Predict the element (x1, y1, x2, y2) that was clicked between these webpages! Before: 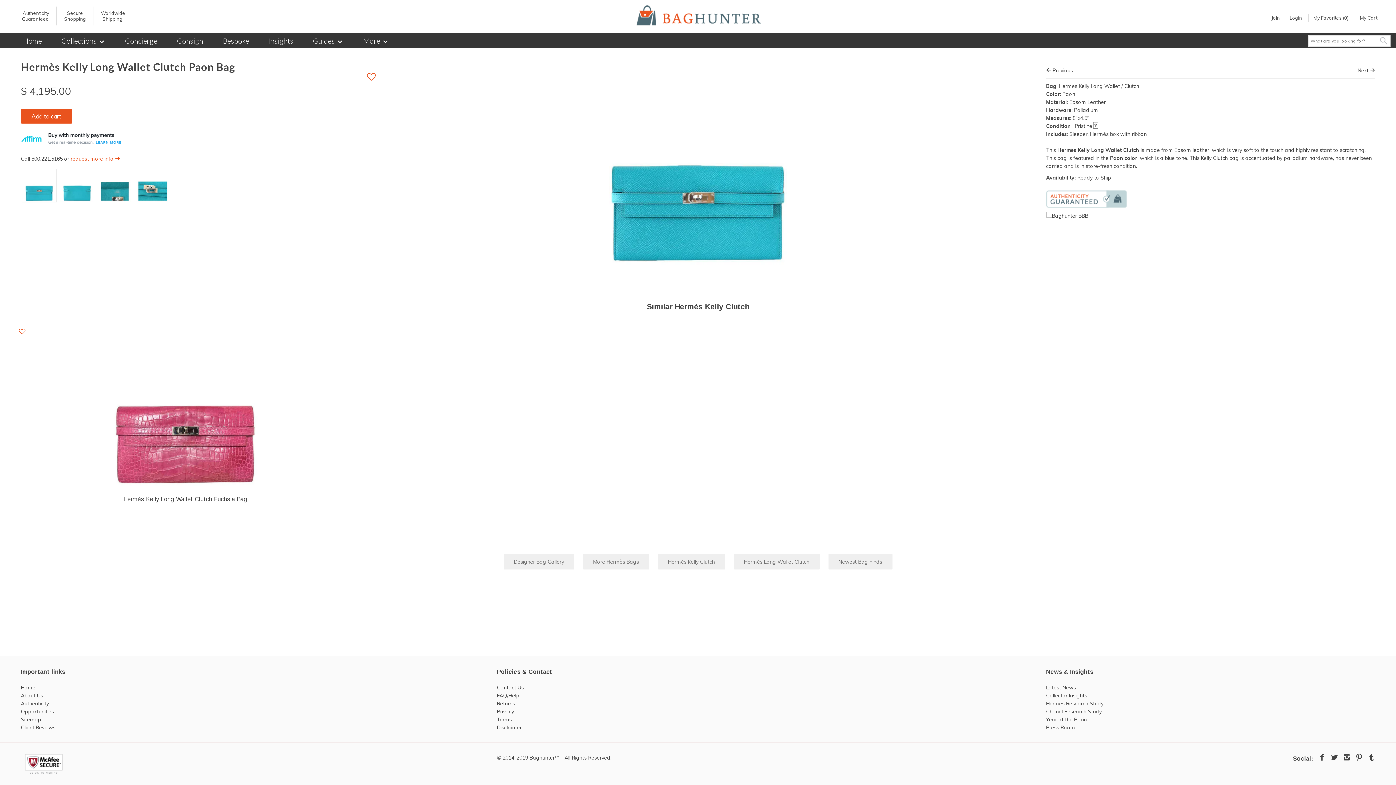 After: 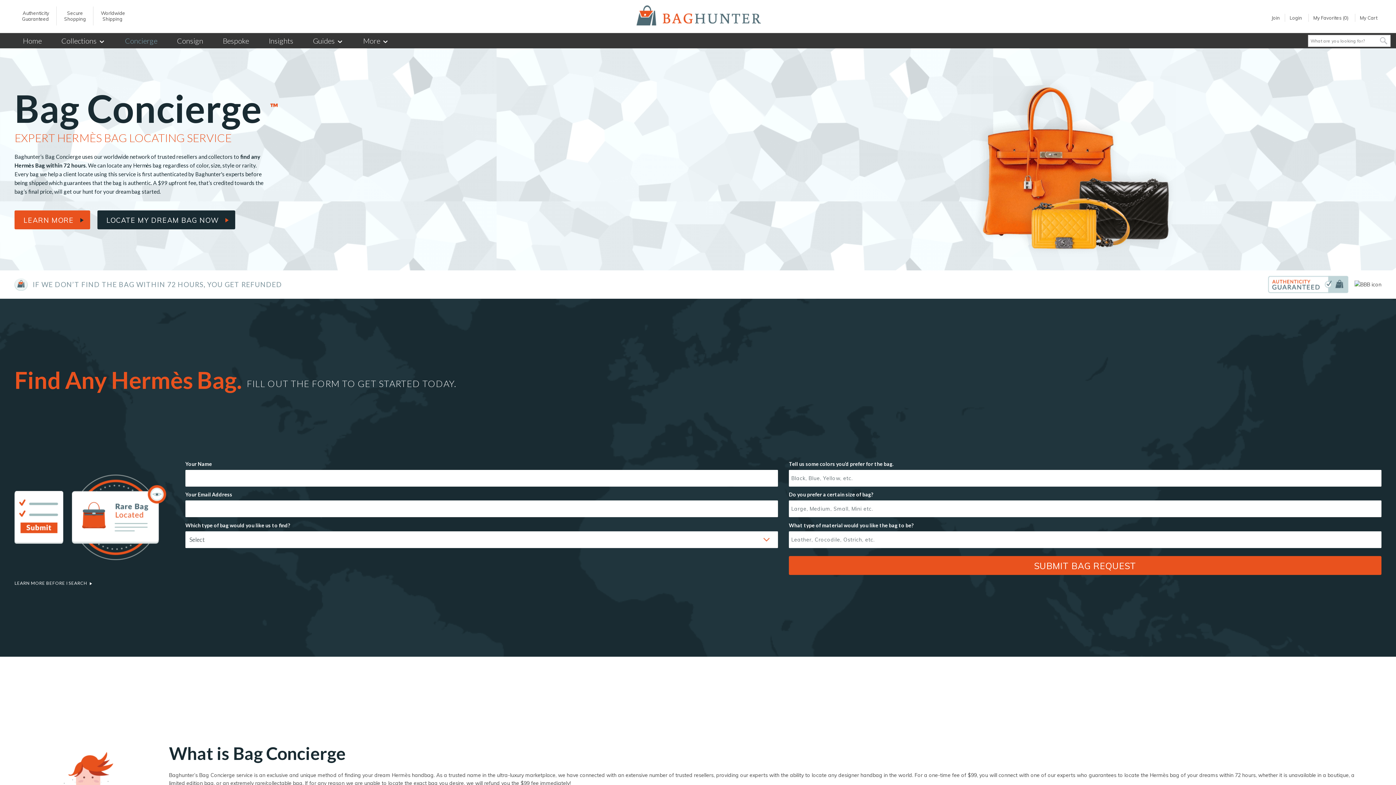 Action: bbox: (125, 36, 157, 45) label: Concierge